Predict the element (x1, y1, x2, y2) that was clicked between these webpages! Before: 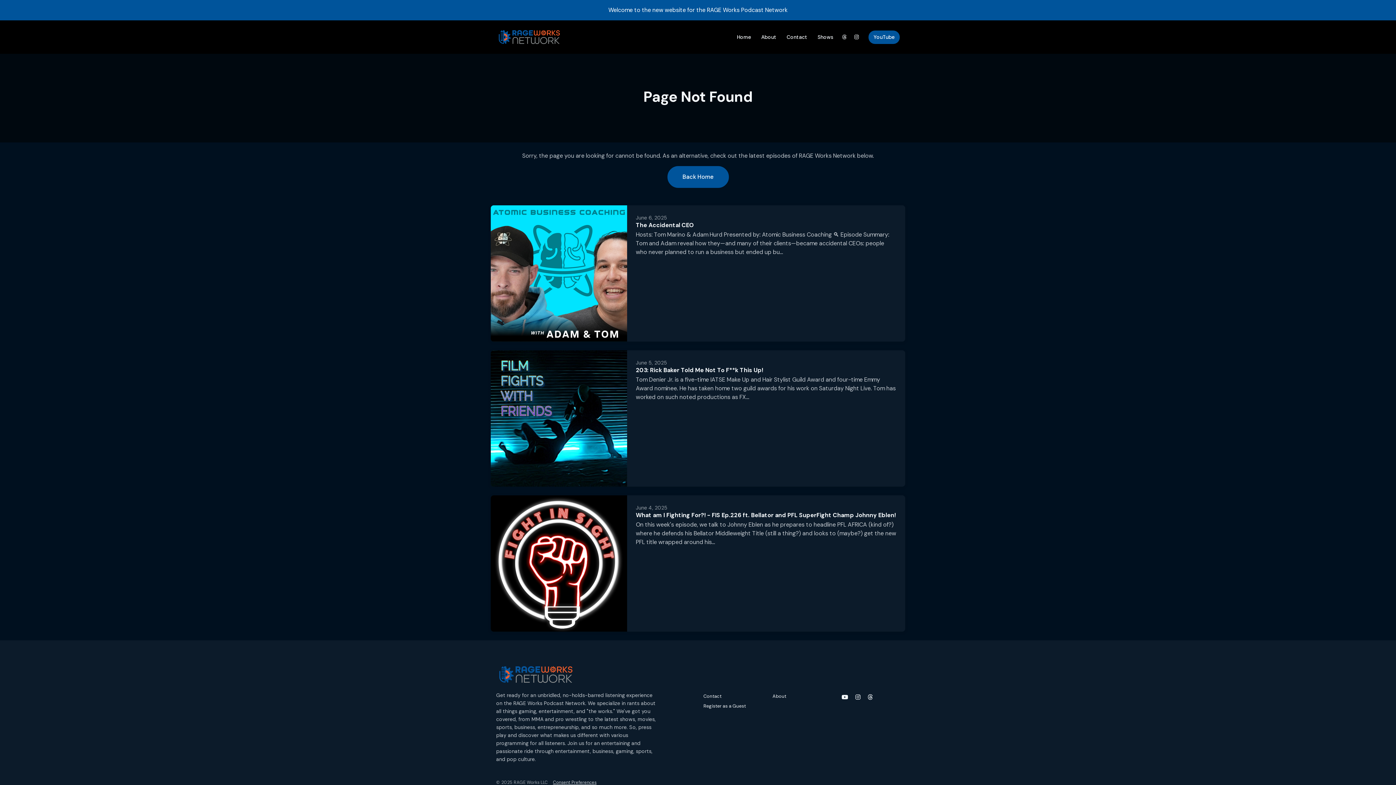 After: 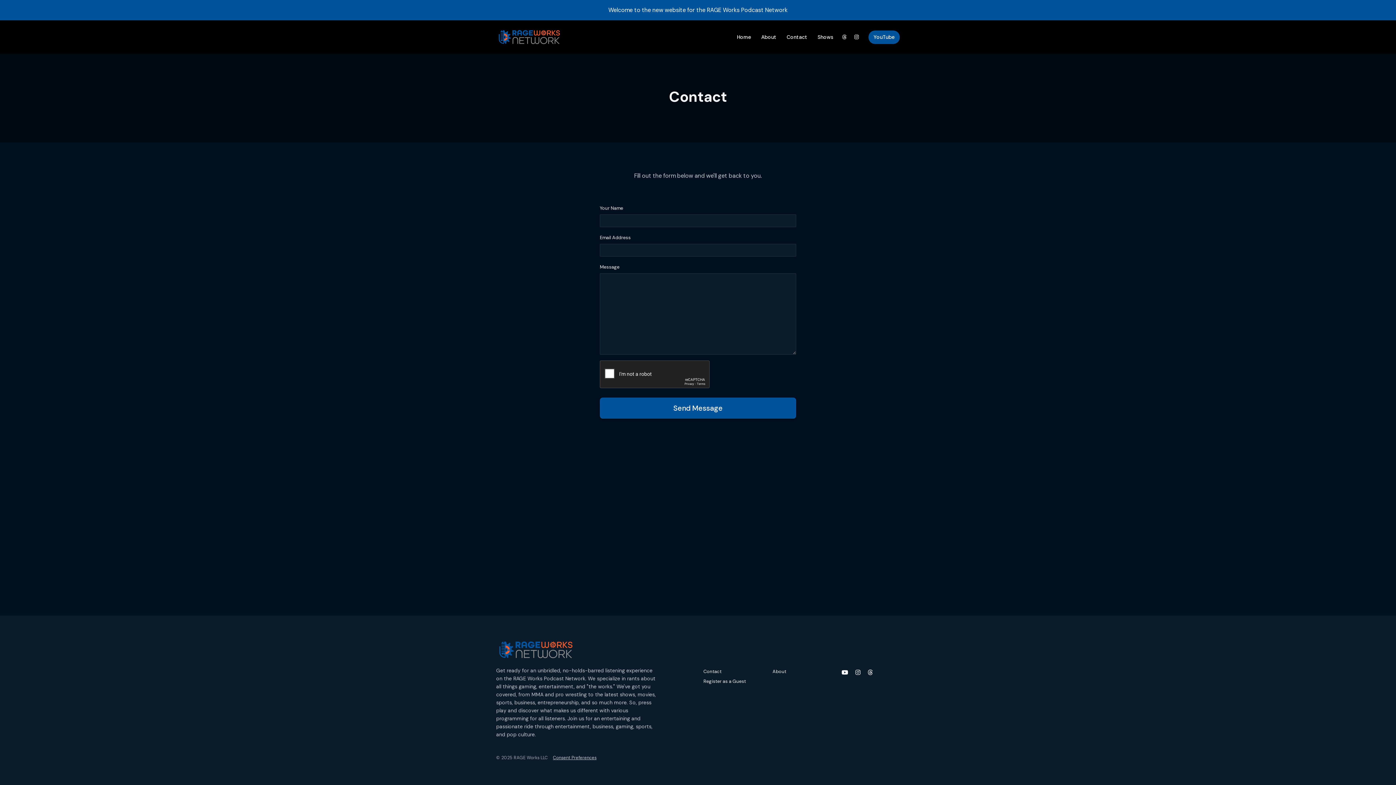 Action: label: Contact bbox: (703, 691, 721, 701)